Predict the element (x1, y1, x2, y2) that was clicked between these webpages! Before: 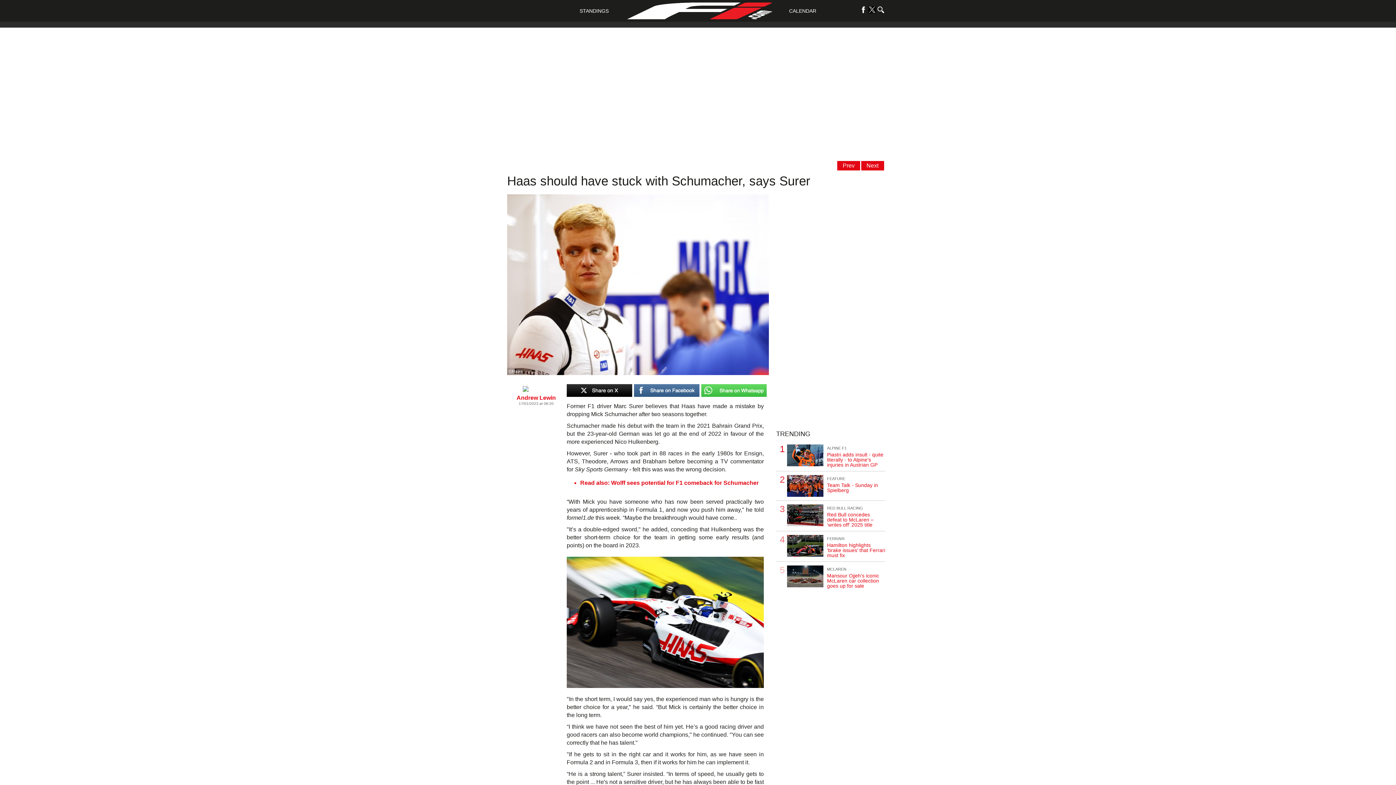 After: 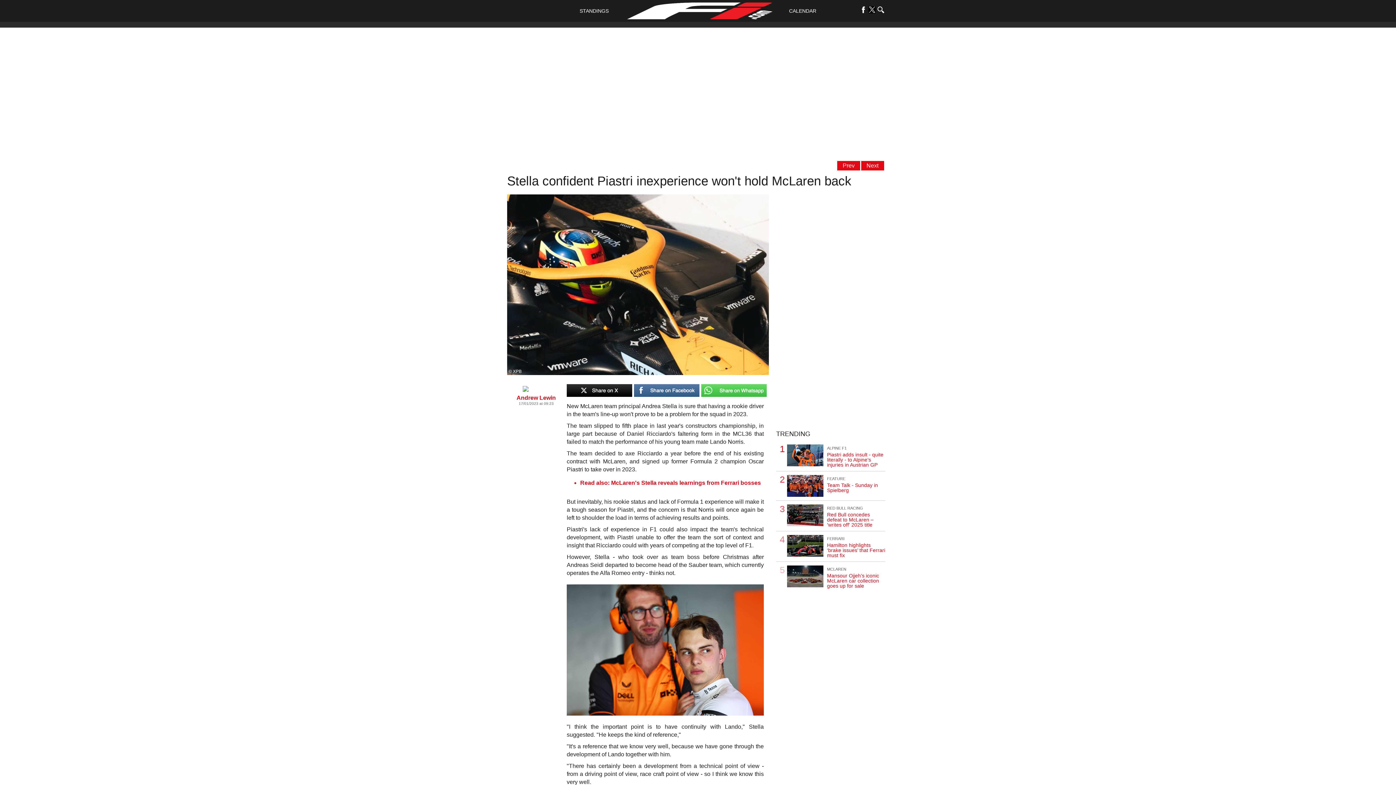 Action: label: Next bbox: (866, 162, 878, 168)